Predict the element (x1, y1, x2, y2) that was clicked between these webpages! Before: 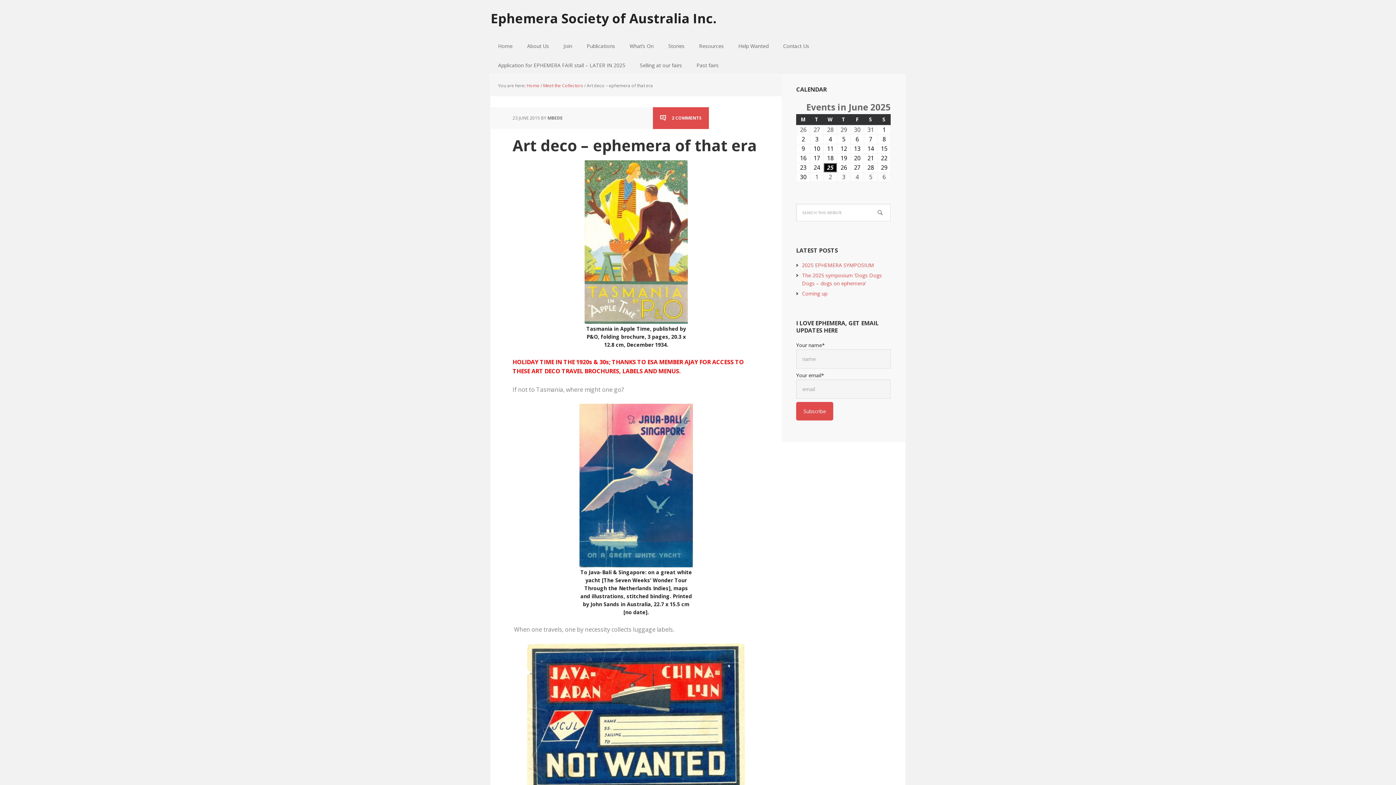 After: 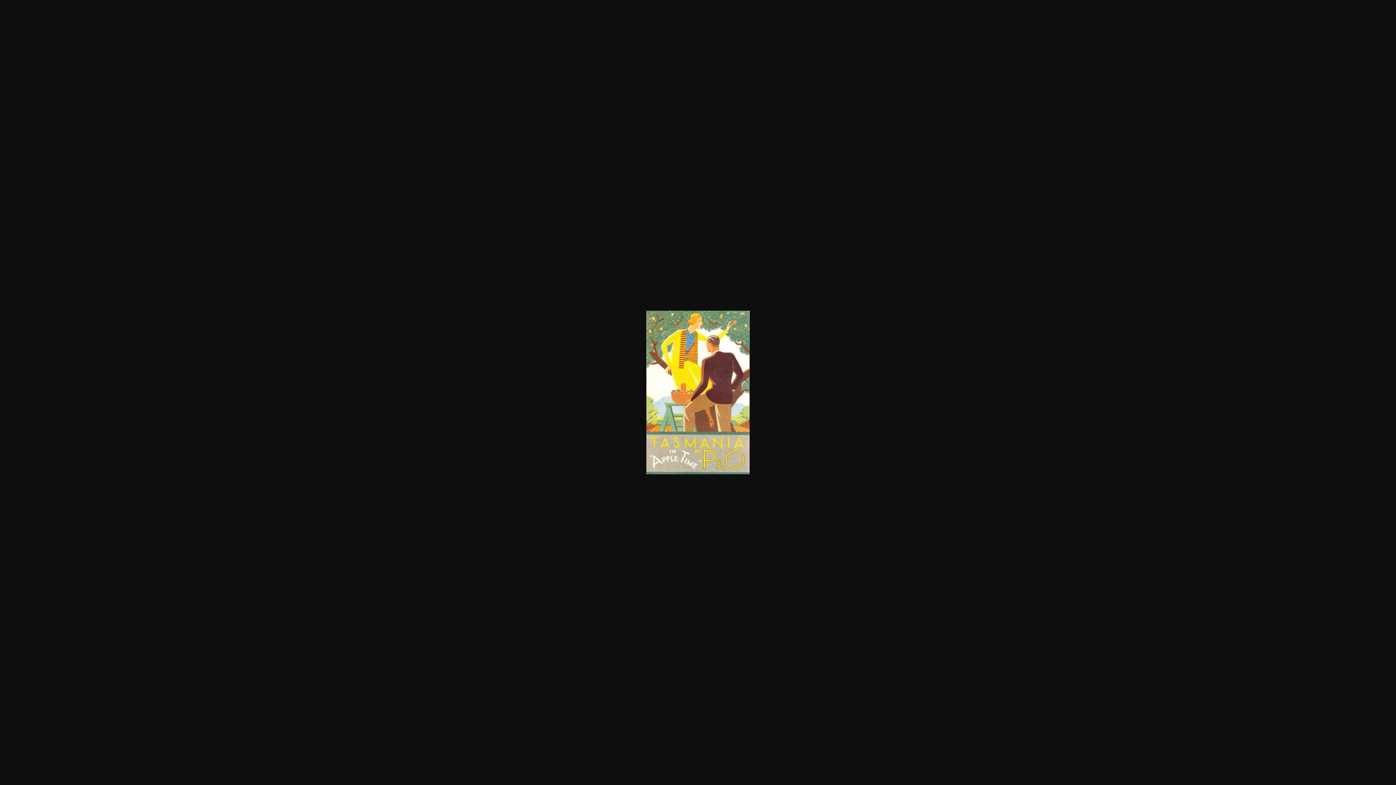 Action: bbox: (584, 316, 688, 324)